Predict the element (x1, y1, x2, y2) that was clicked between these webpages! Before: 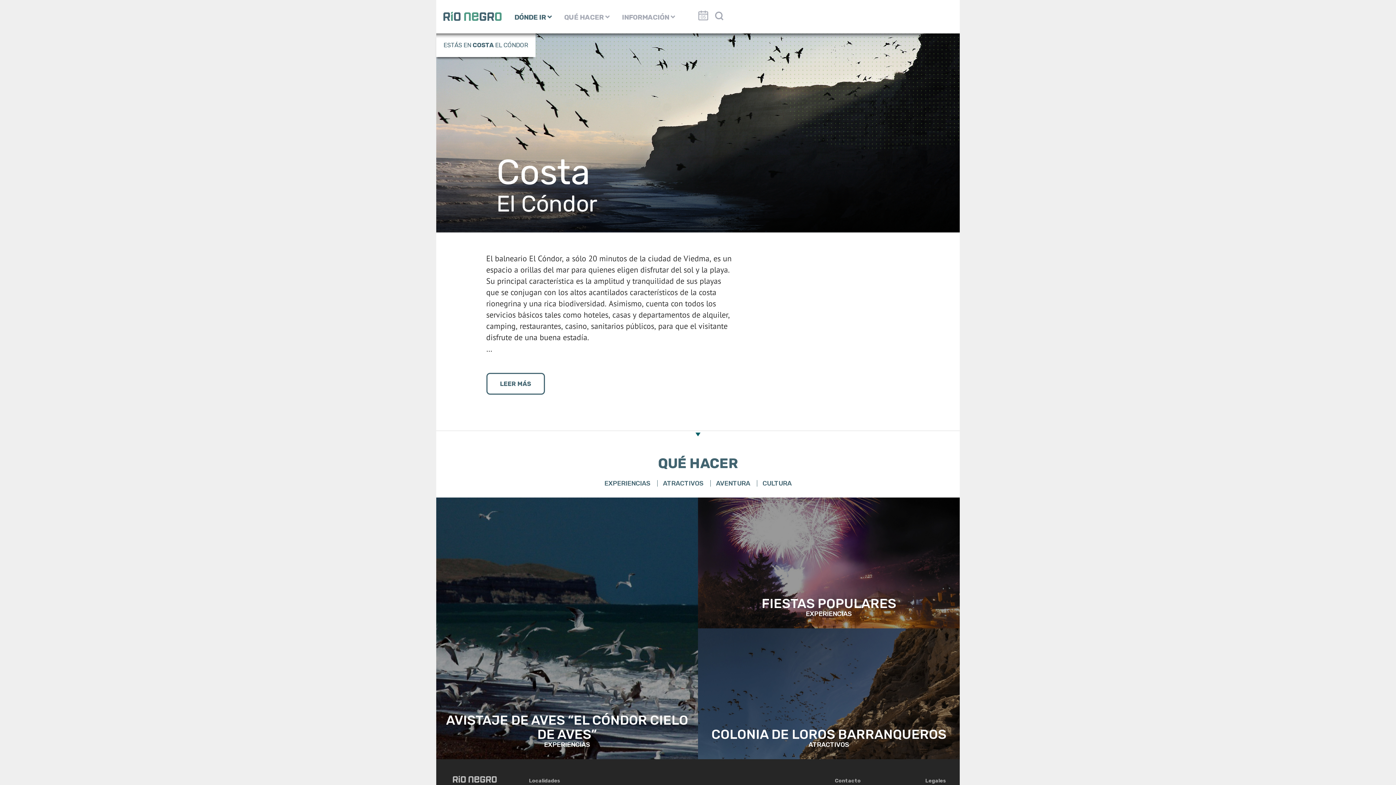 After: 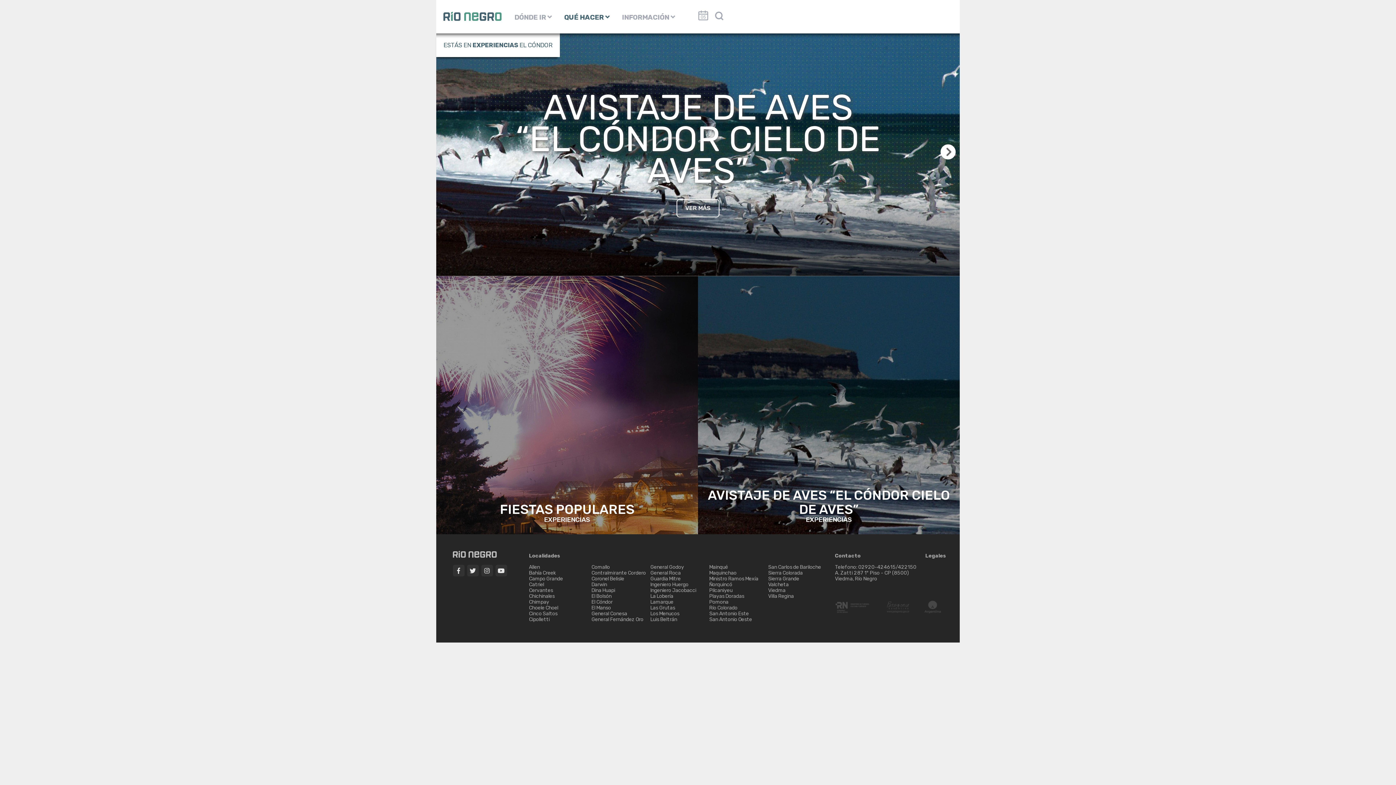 Action: label: EXPERIENCIAS bbox: (604, 479, 650, 487)